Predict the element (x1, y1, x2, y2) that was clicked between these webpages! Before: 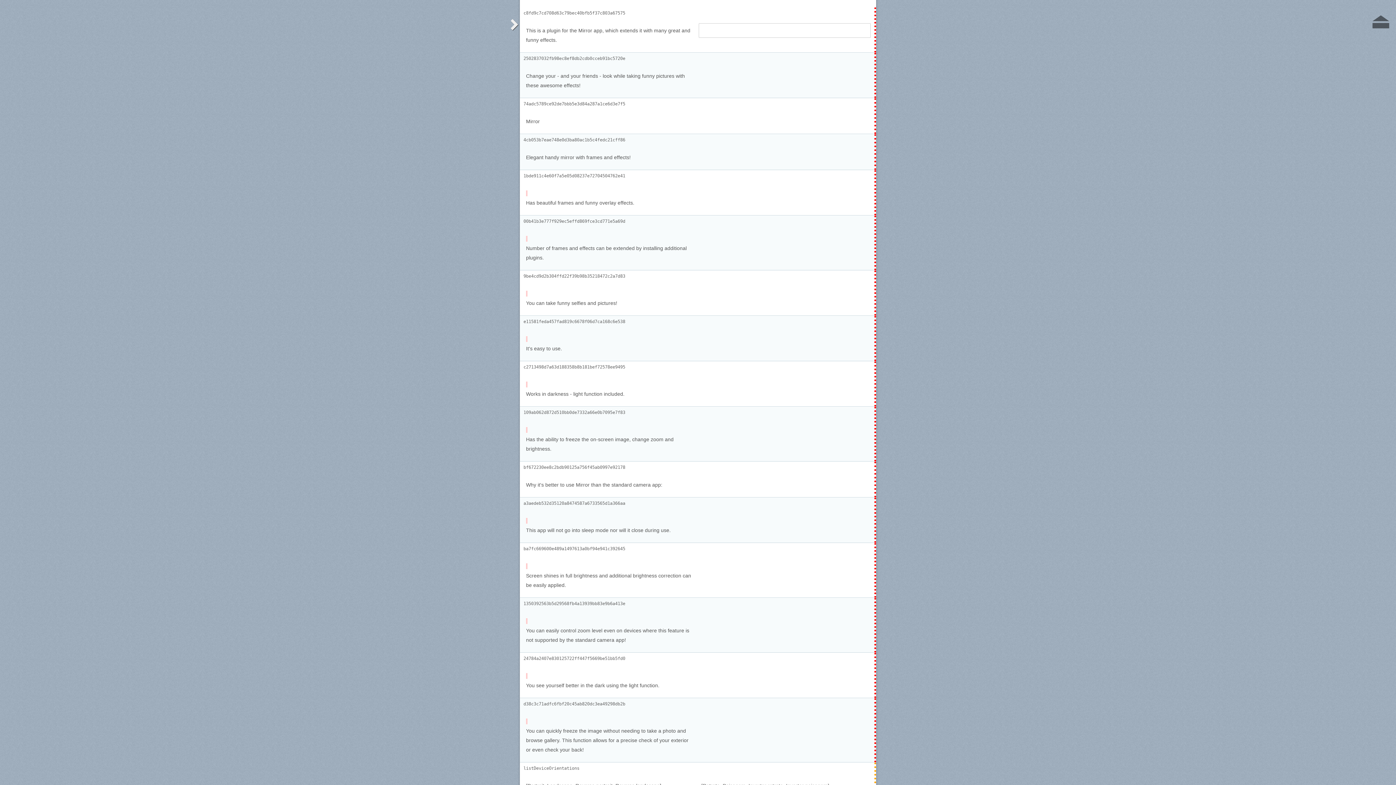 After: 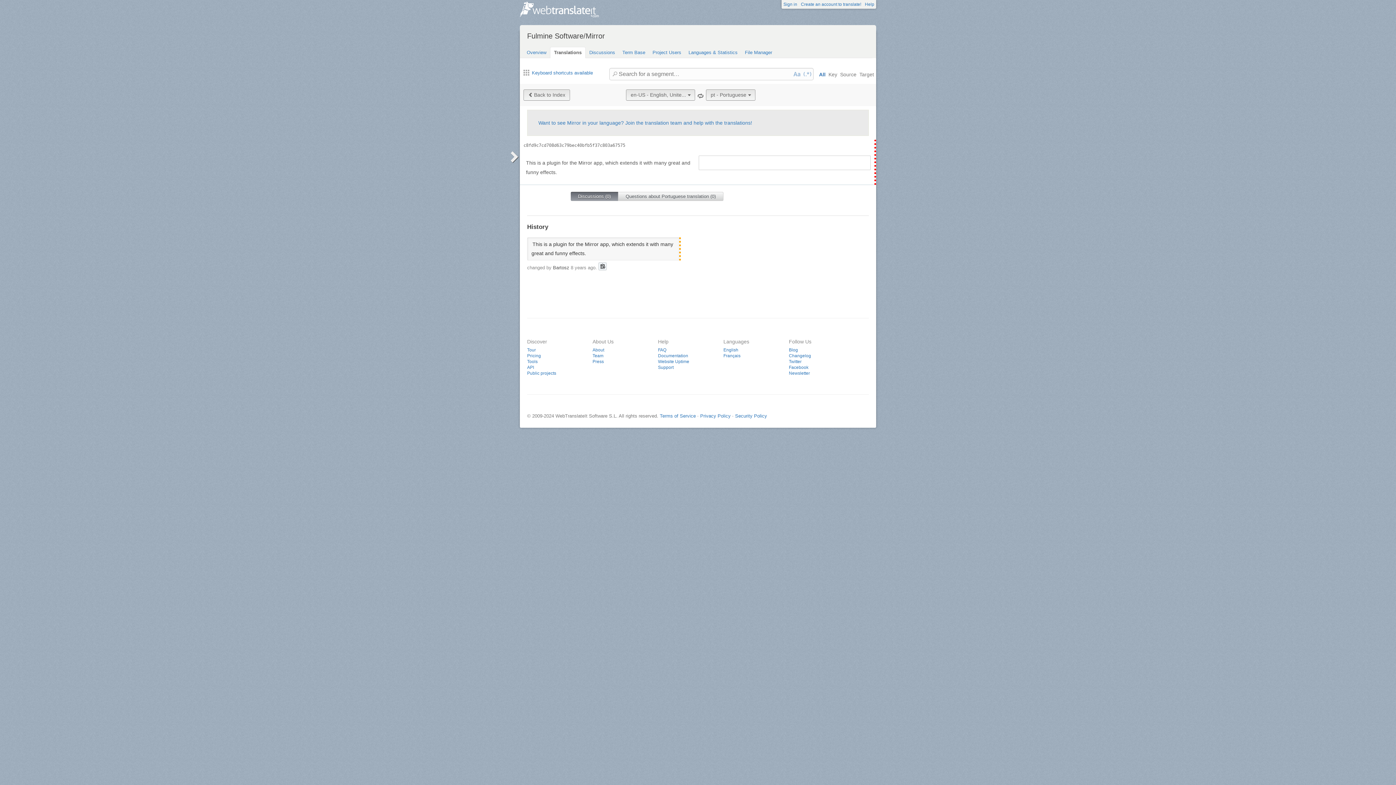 Action: label: c8fd9c7cd708d63c79bec40bfb5f37c803a67575 bbox: (523, 10, 625, 15)